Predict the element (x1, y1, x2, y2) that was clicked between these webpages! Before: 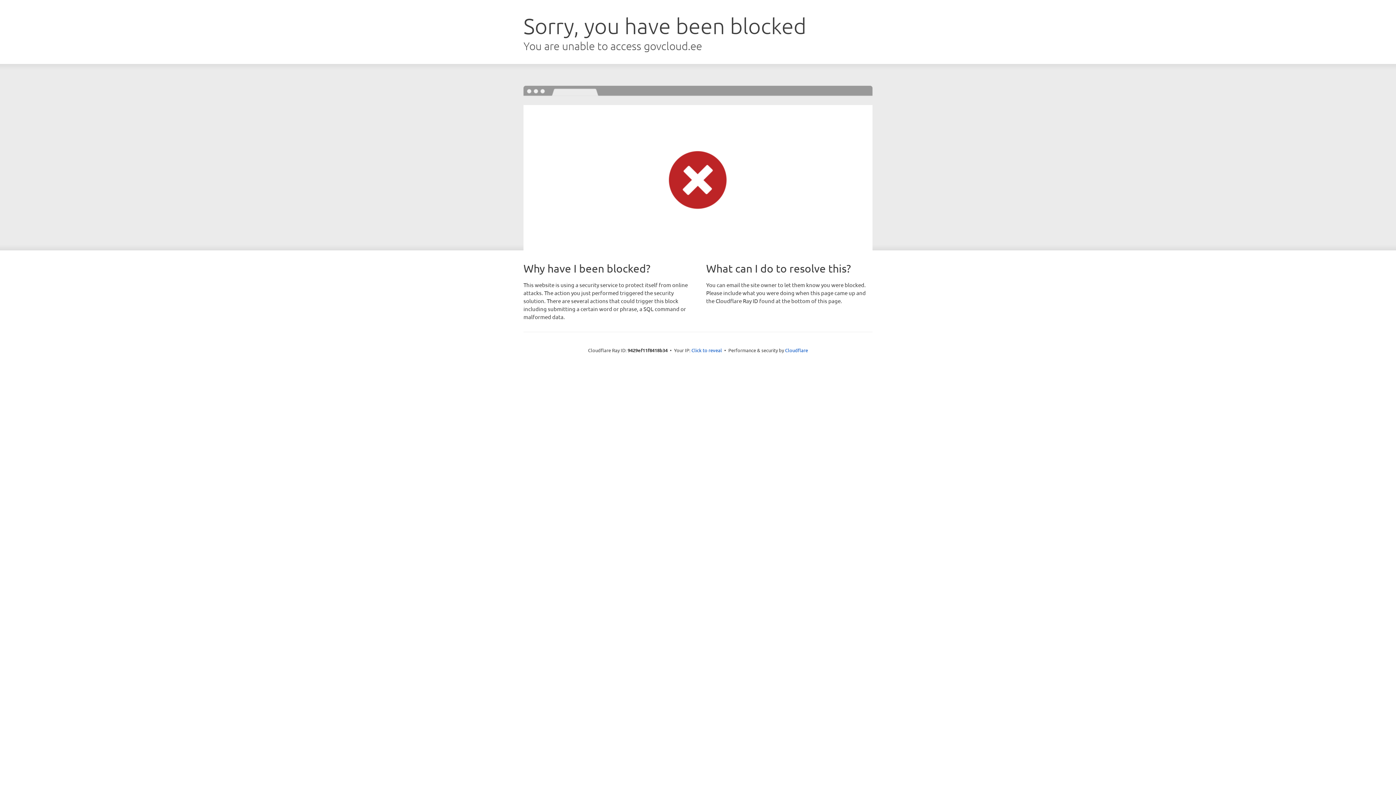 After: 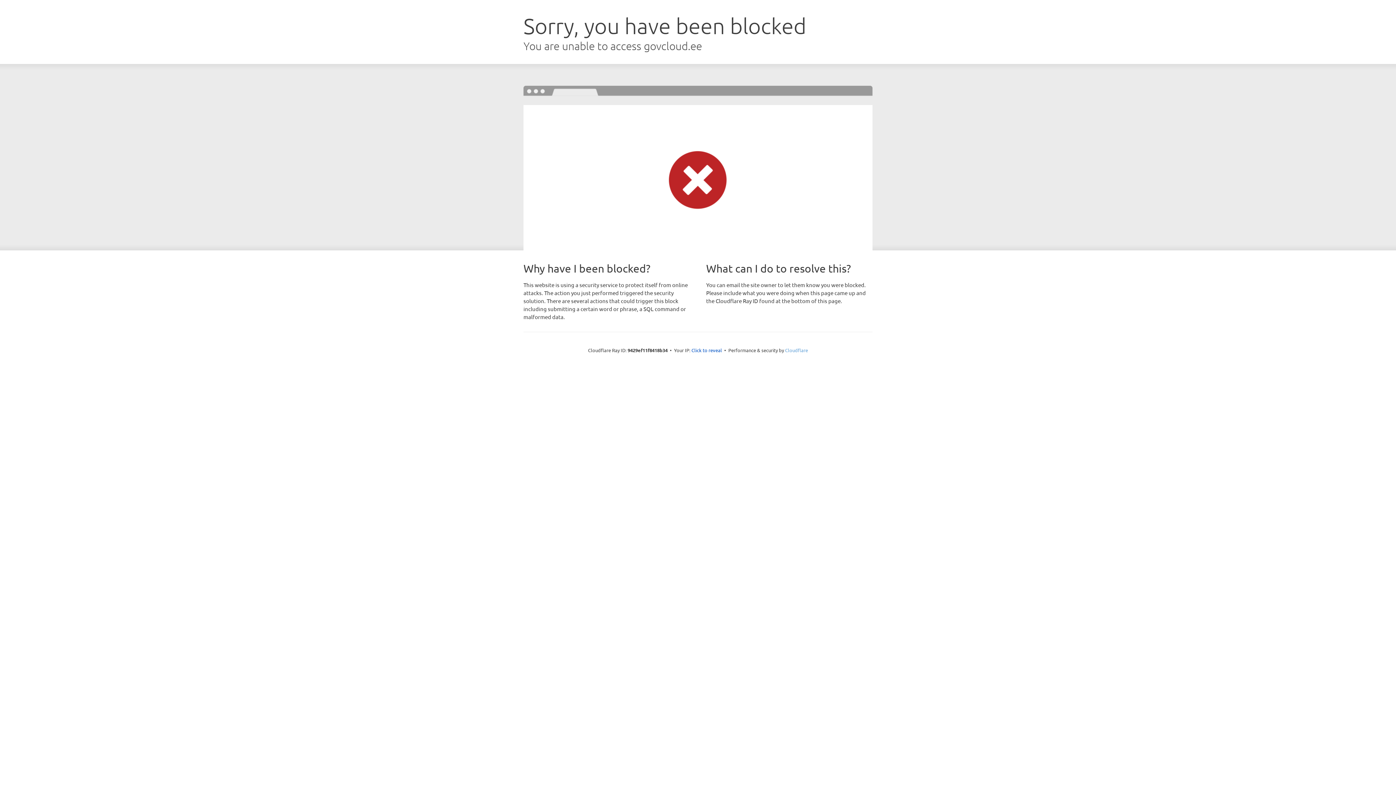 Action: label: Cloudflare bbox: (785, 347, 808, 353)